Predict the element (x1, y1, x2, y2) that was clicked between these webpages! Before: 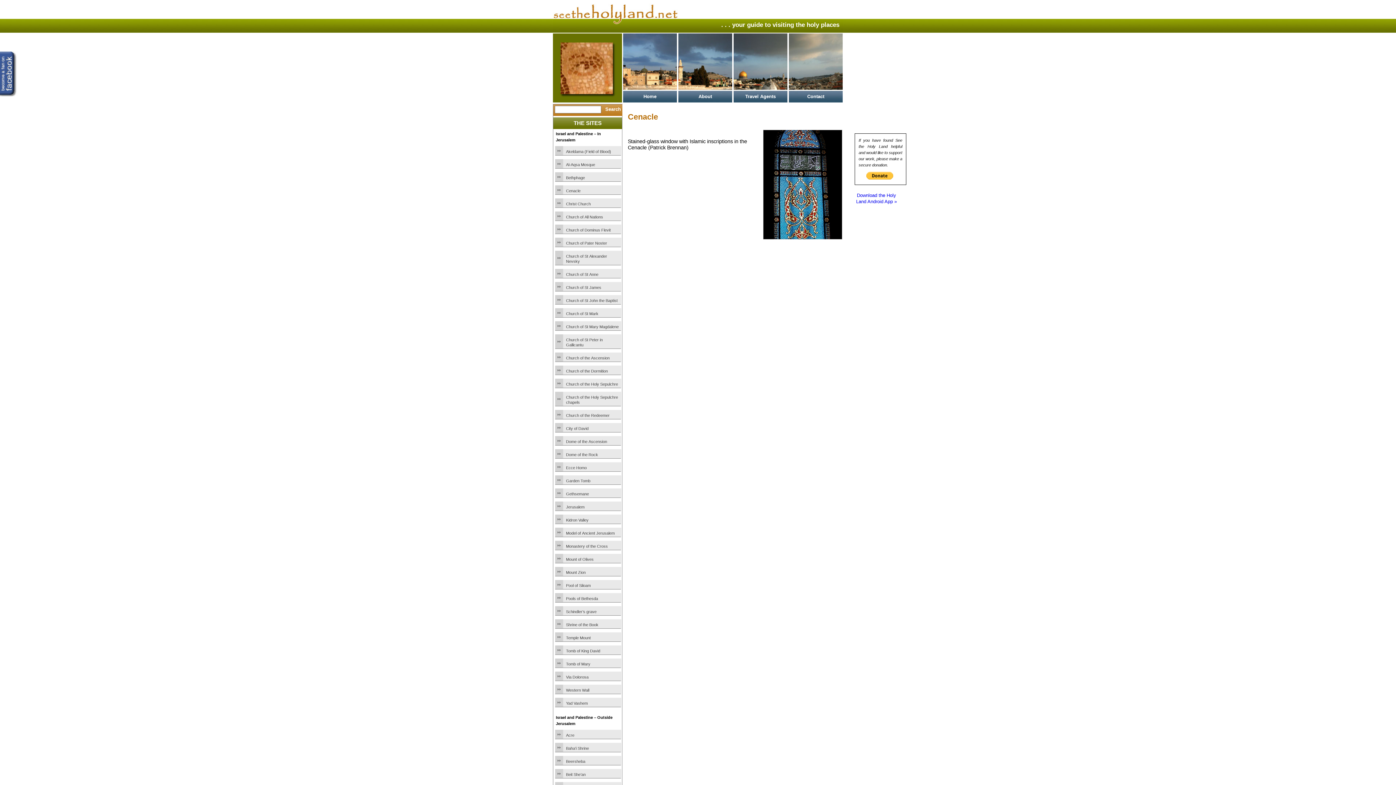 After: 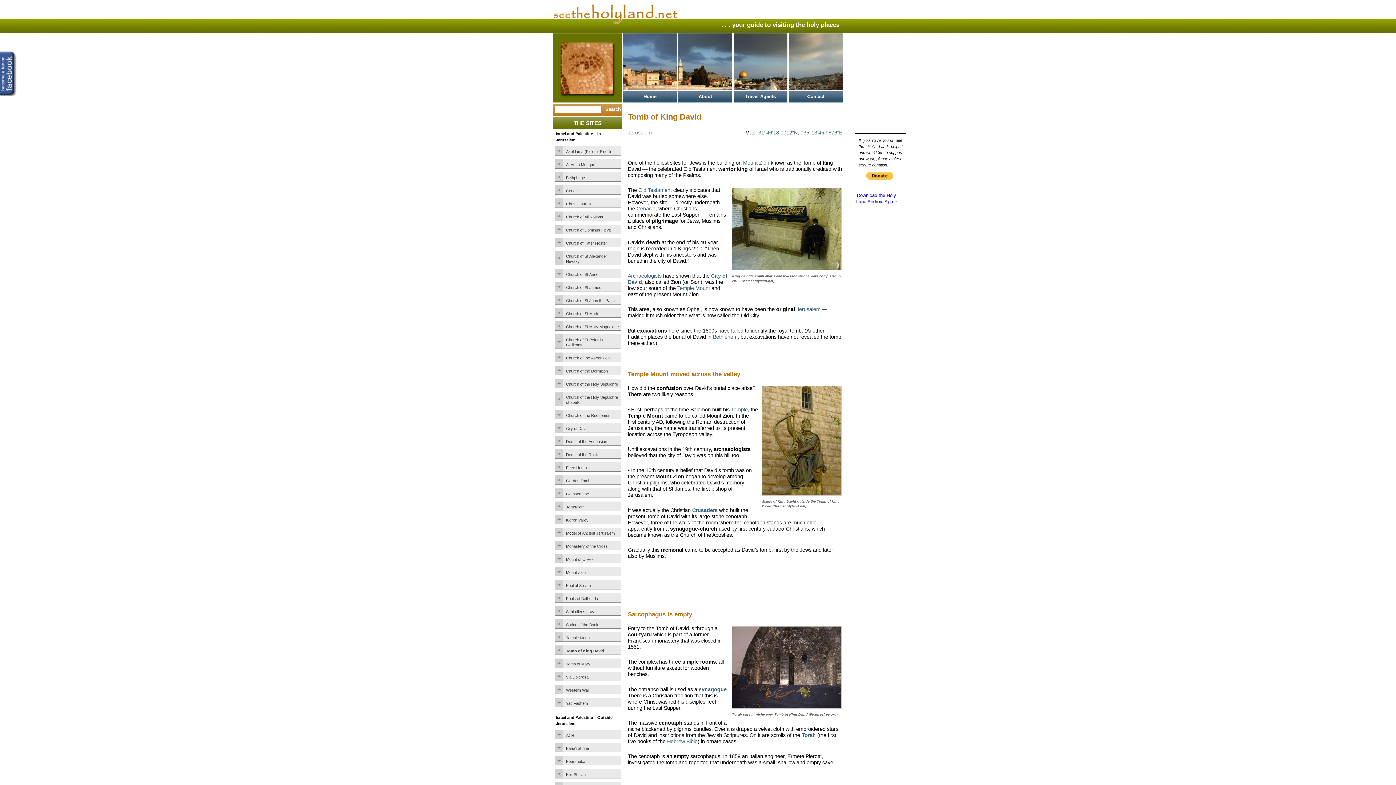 Action: bbox: (566, 648, 620, 653) label: Tomb of King David